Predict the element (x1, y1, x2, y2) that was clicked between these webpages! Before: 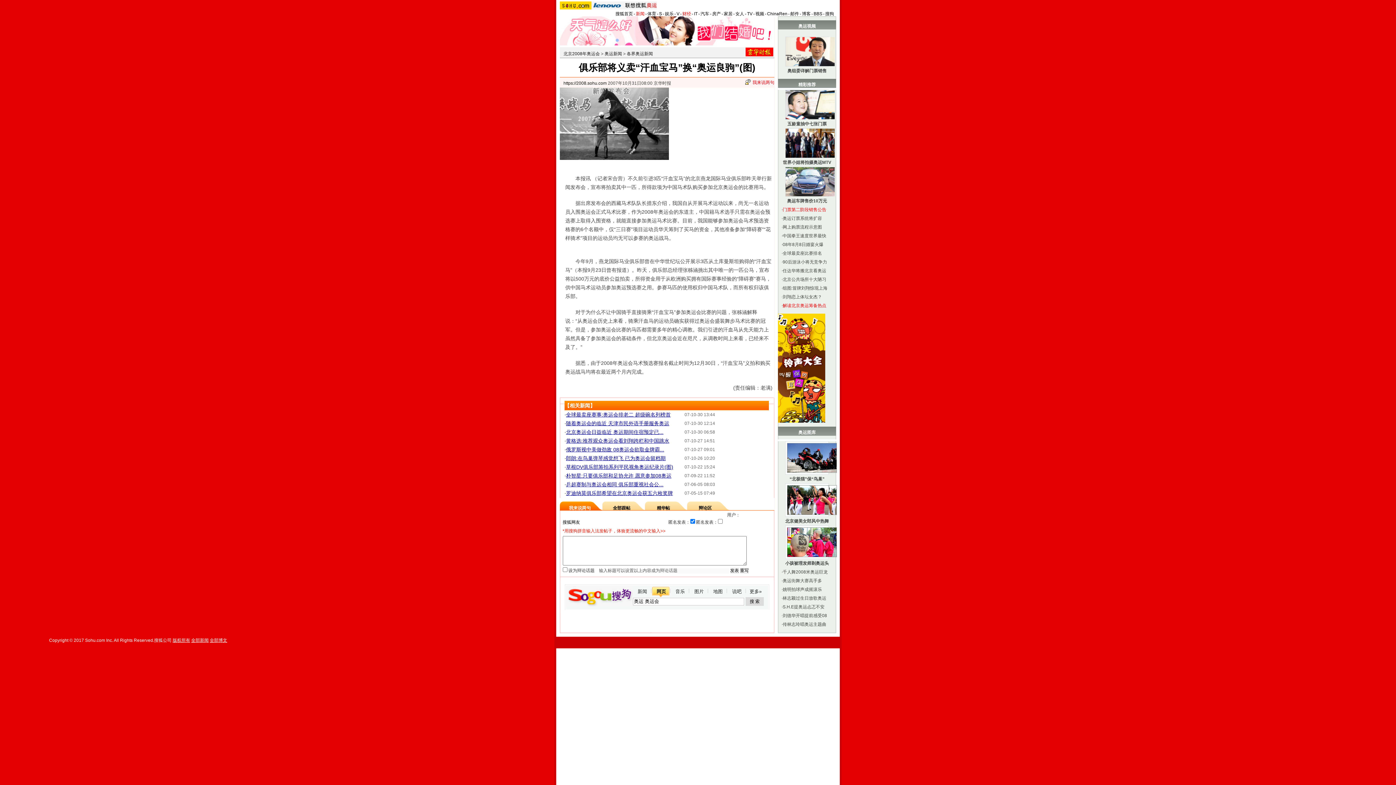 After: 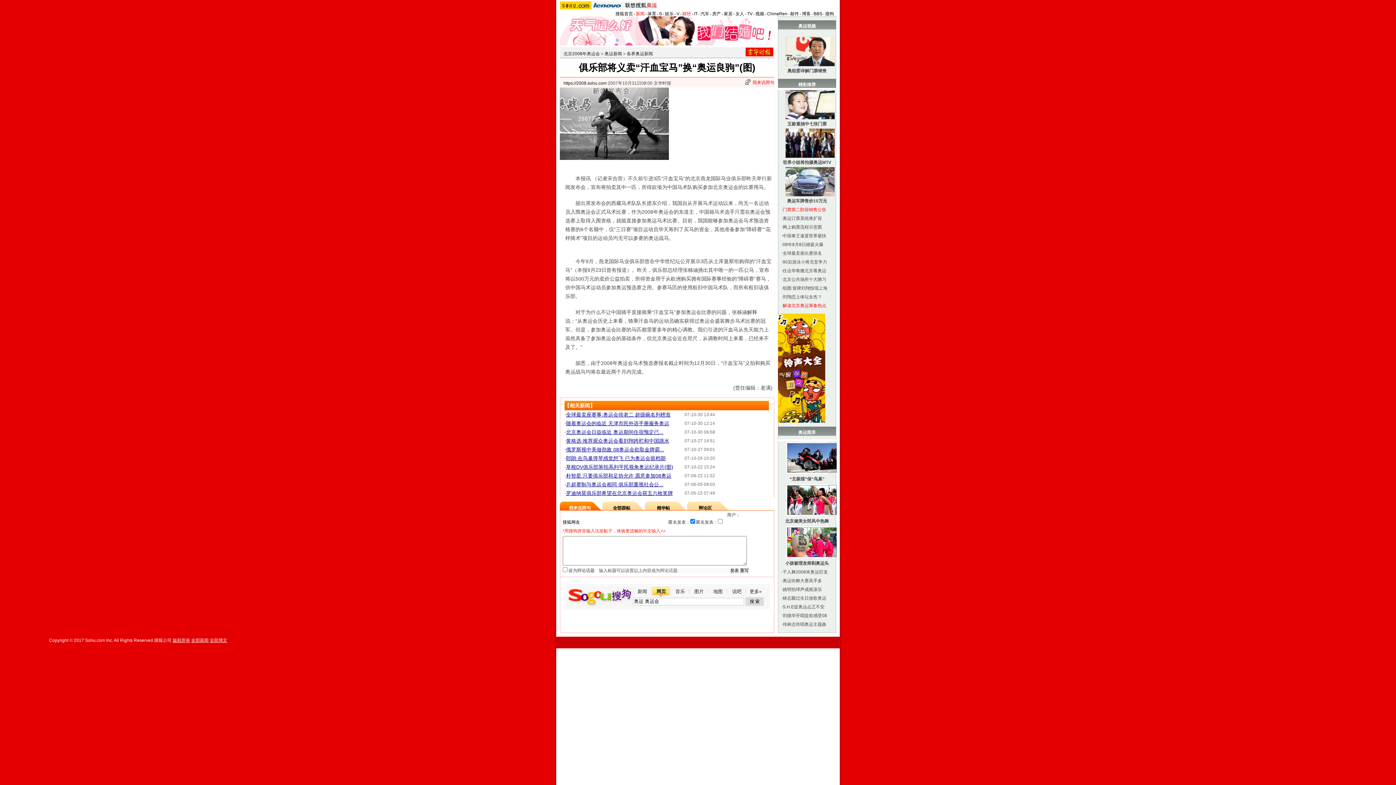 Action: label: 北京公共场所十大陋习 bbox: (782, 277, 826, 282)